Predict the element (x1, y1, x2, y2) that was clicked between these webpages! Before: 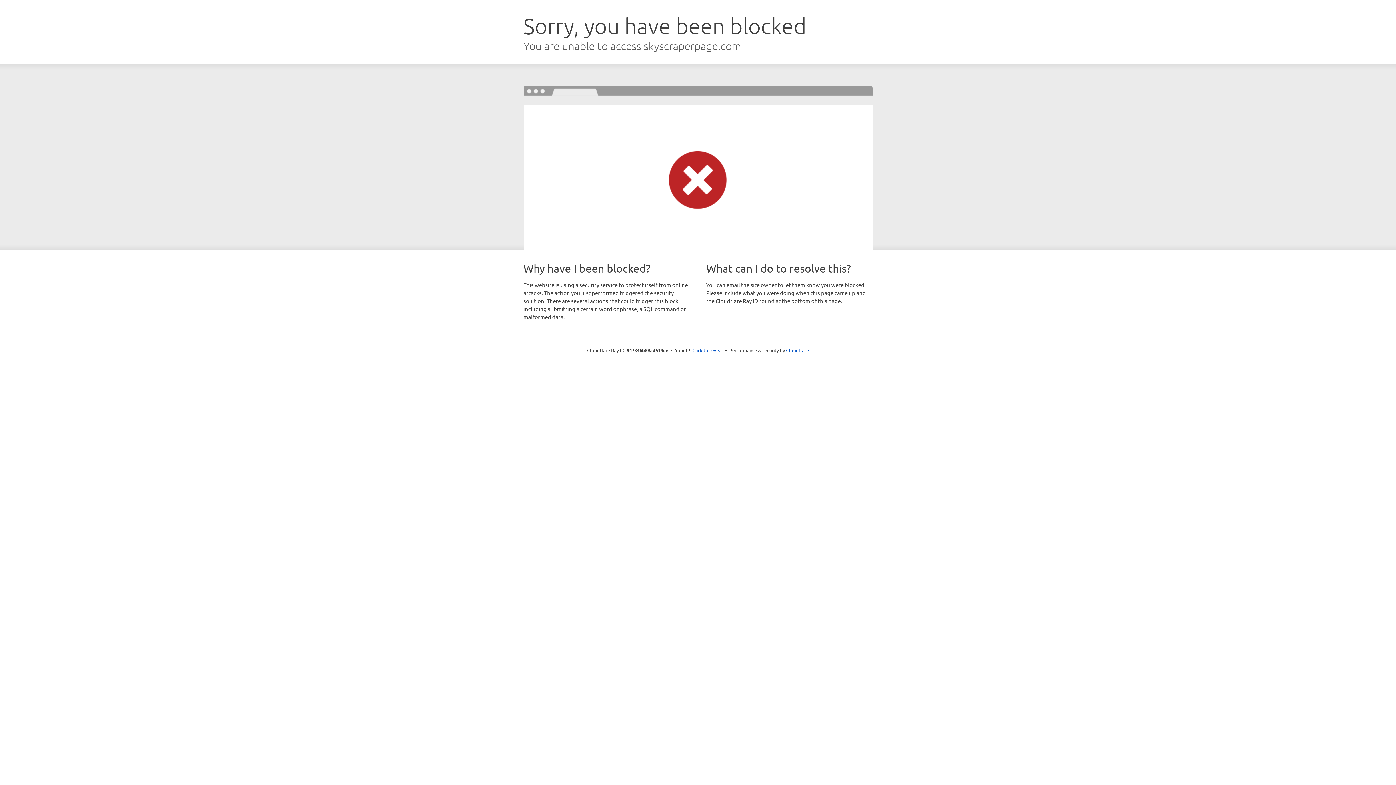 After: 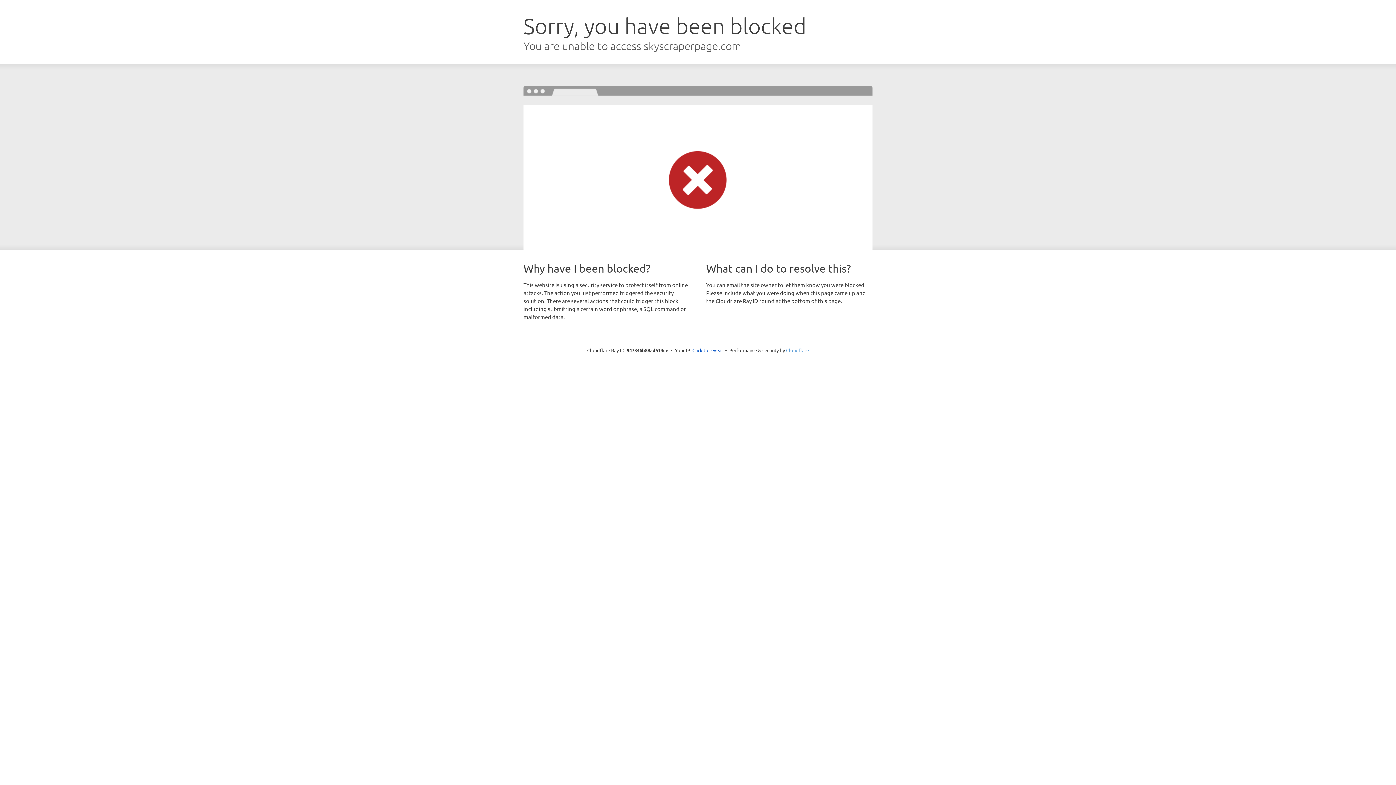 Action: label: Cloudflare bbox: (786, 347, 809, 353)